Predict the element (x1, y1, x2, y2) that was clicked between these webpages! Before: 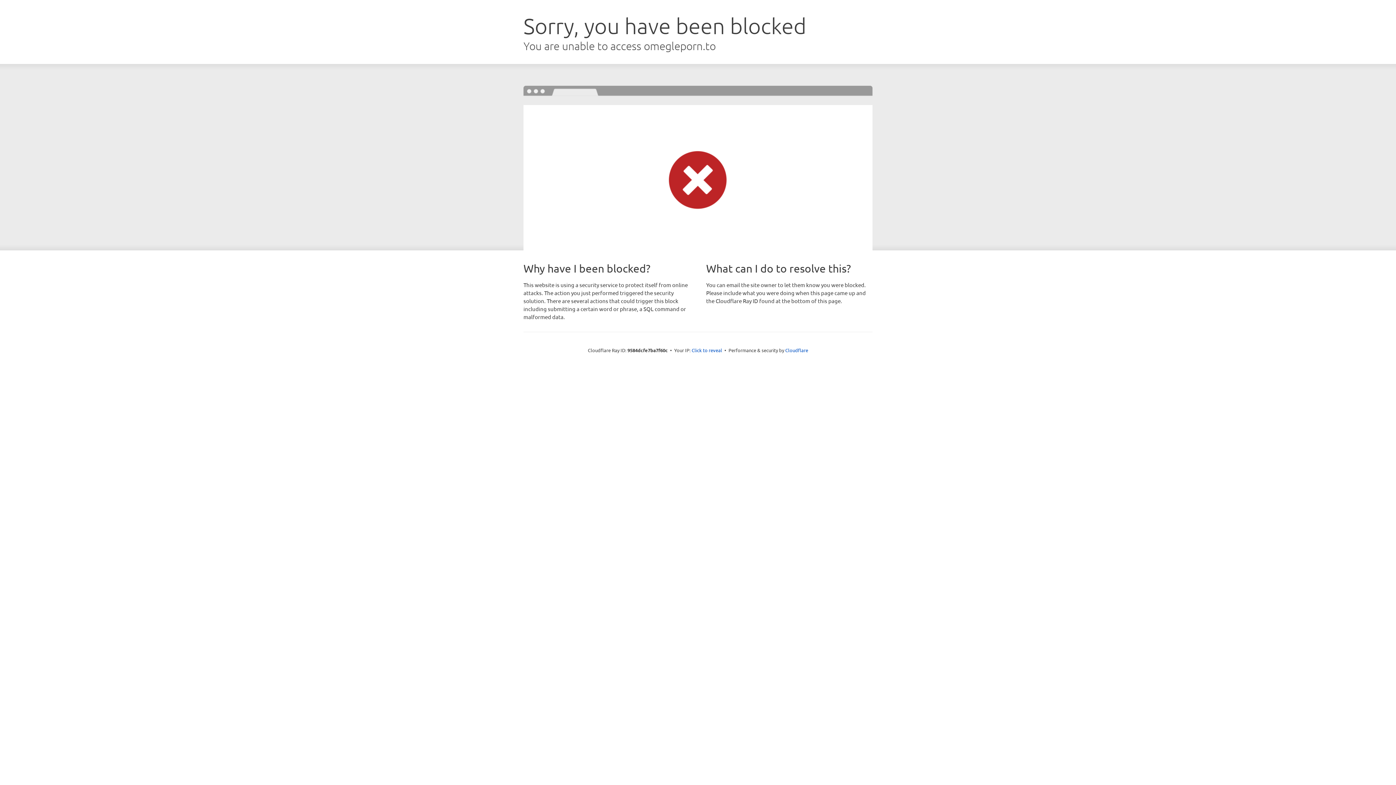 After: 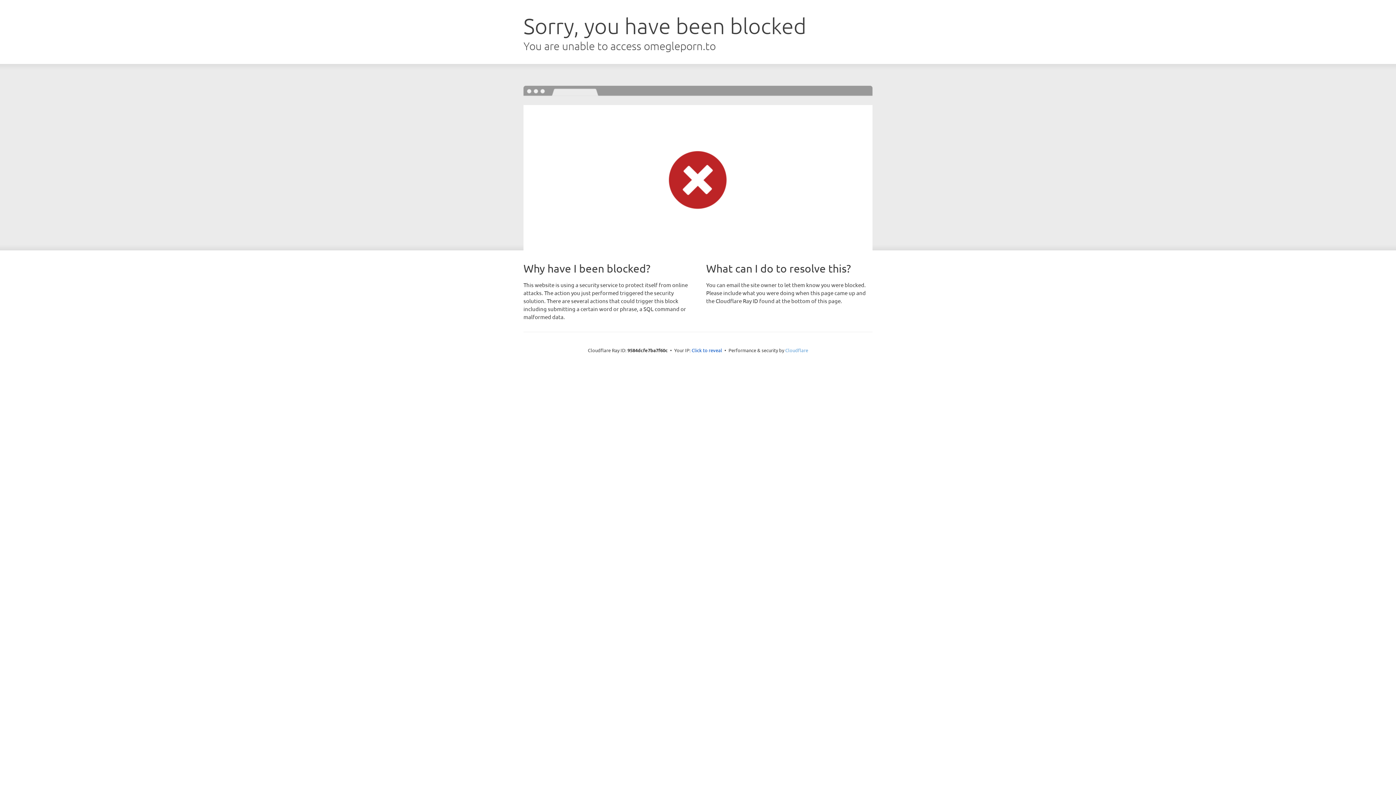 Action: bbox: (785, 347, 808, 353) label: Cloudflare